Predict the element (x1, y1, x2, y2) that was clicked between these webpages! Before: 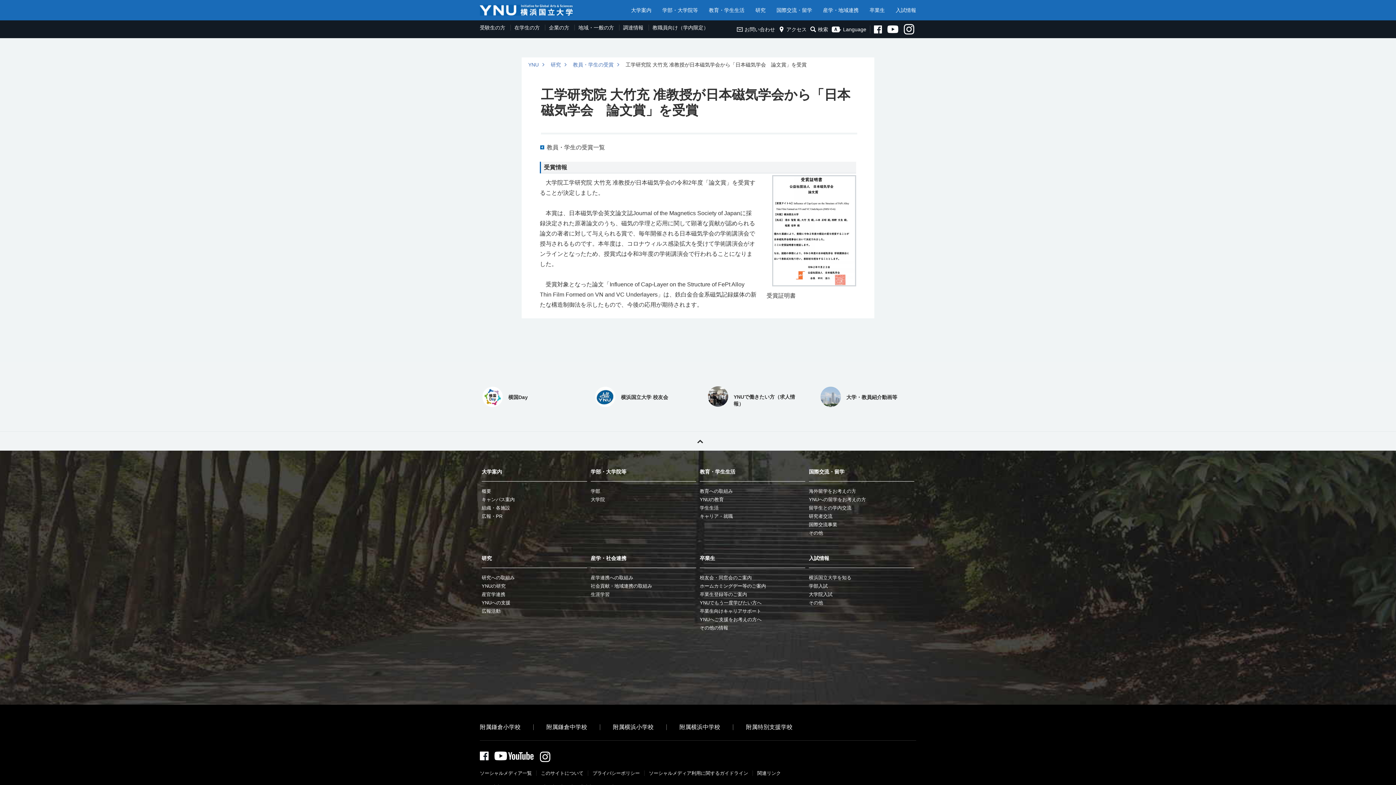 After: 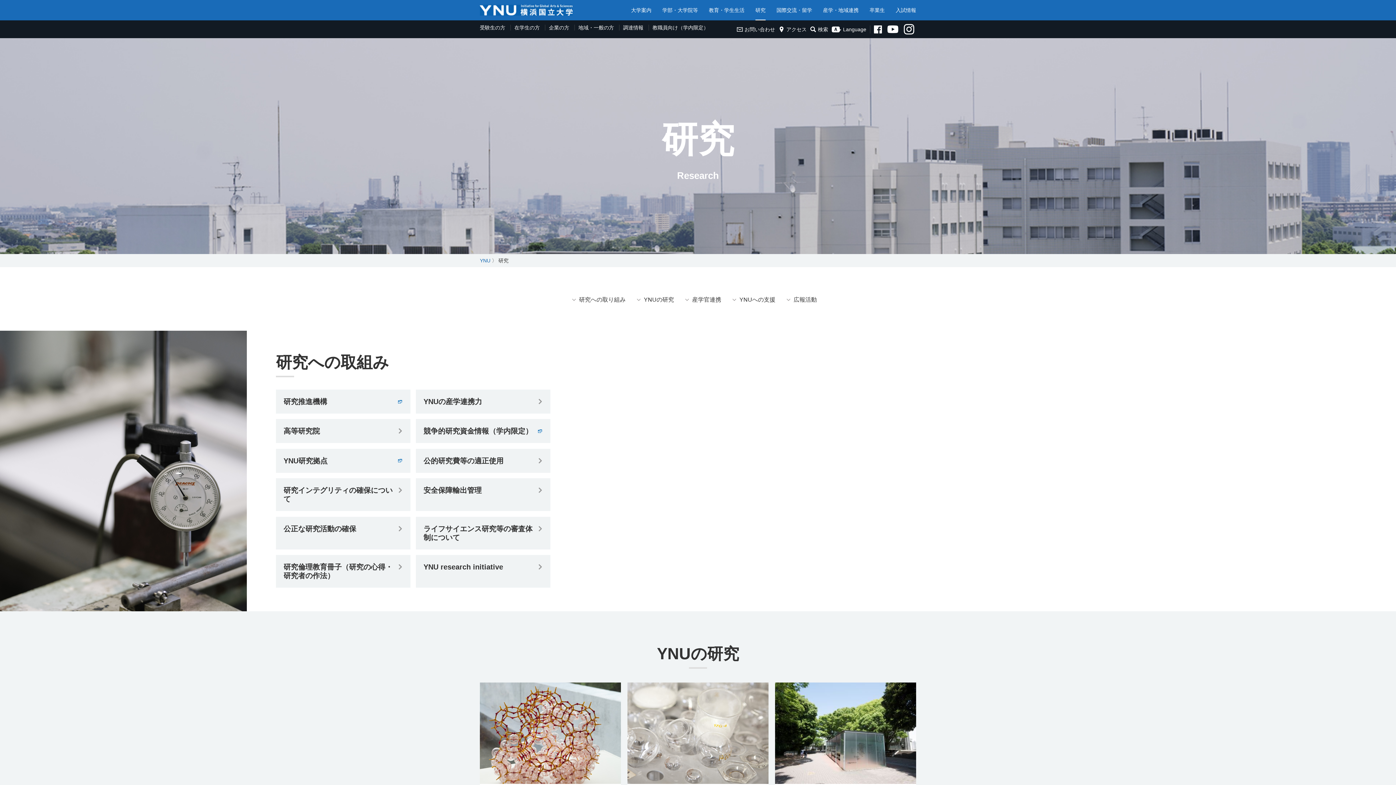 Action: label: 研究 bbox: (481, 555, 492, 561)